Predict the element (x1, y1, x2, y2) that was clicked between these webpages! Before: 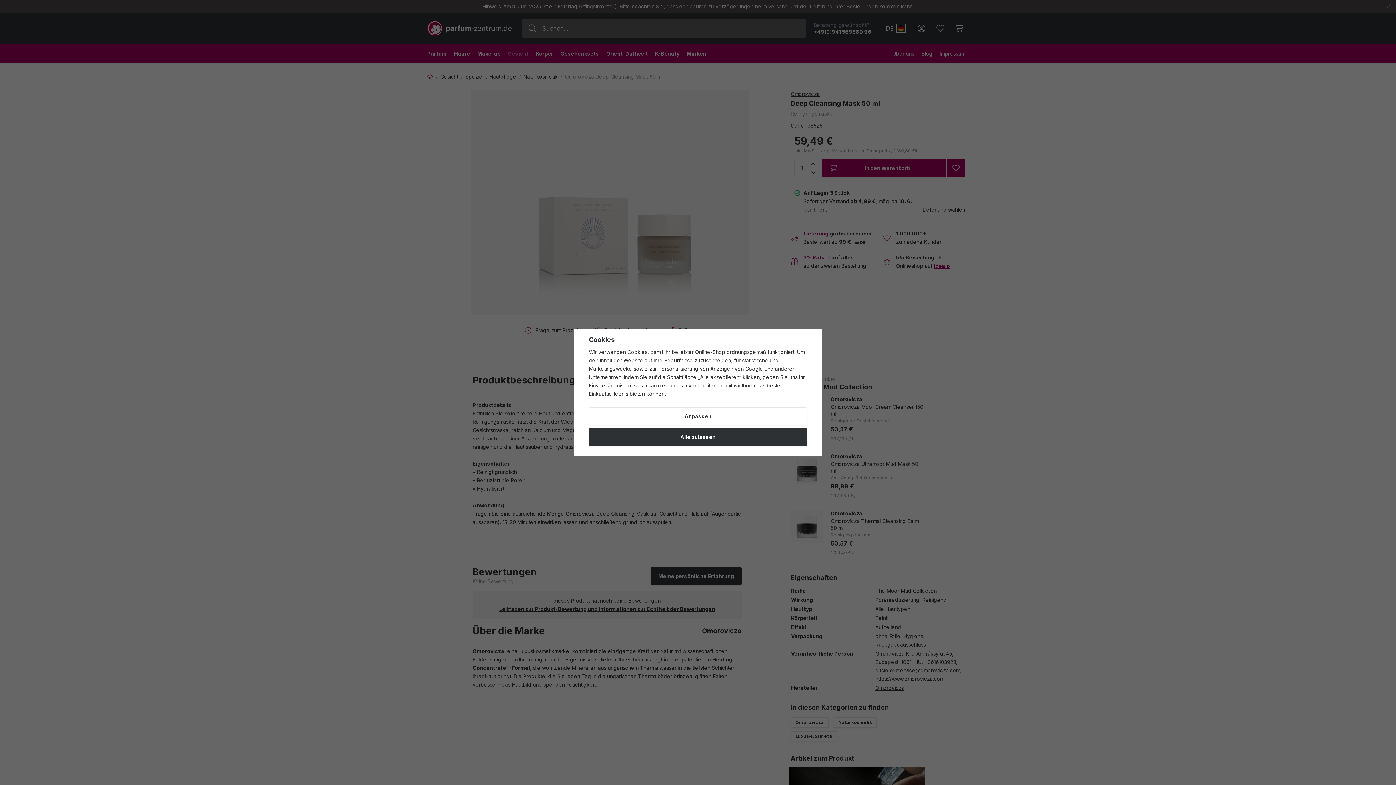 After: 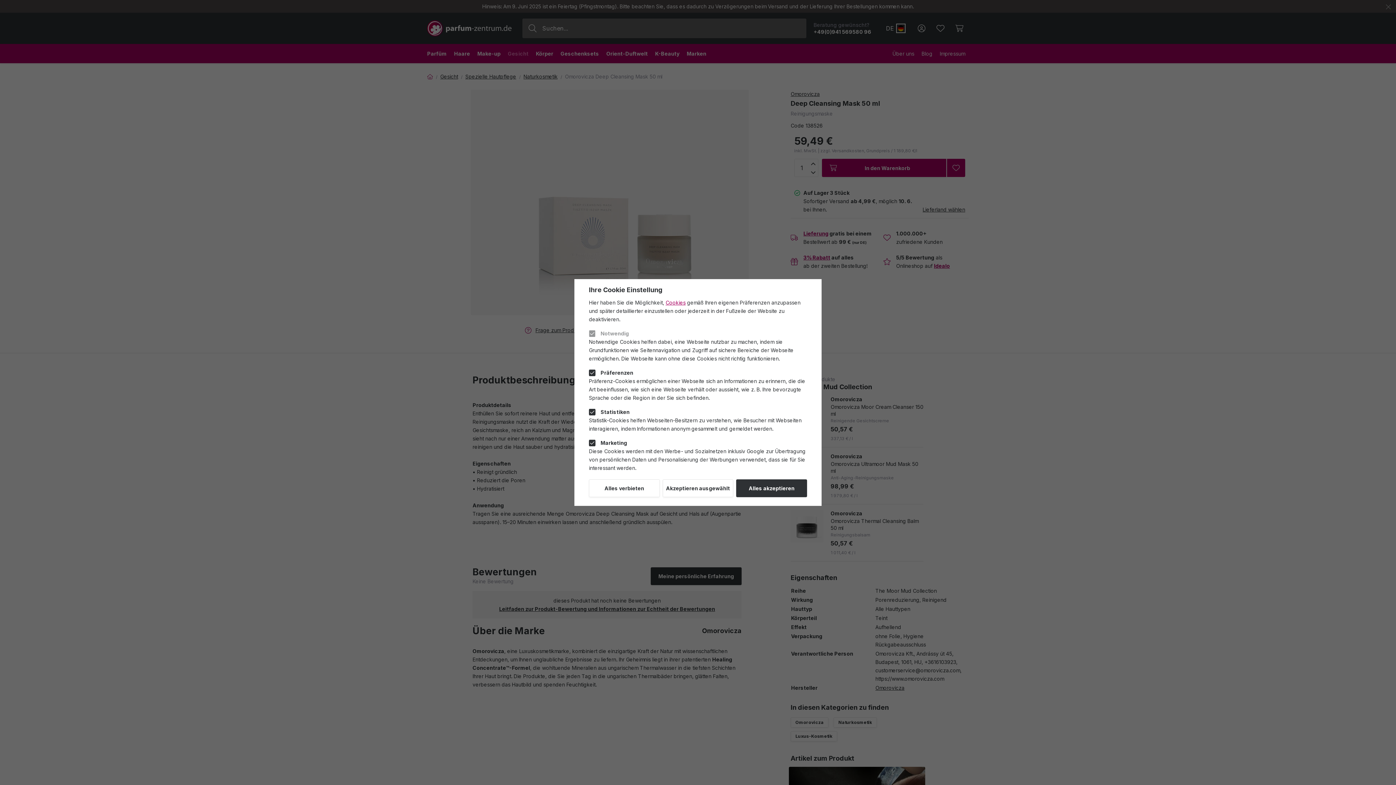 Action: bbox: (589, 407, 807, 425) label: Anpassen